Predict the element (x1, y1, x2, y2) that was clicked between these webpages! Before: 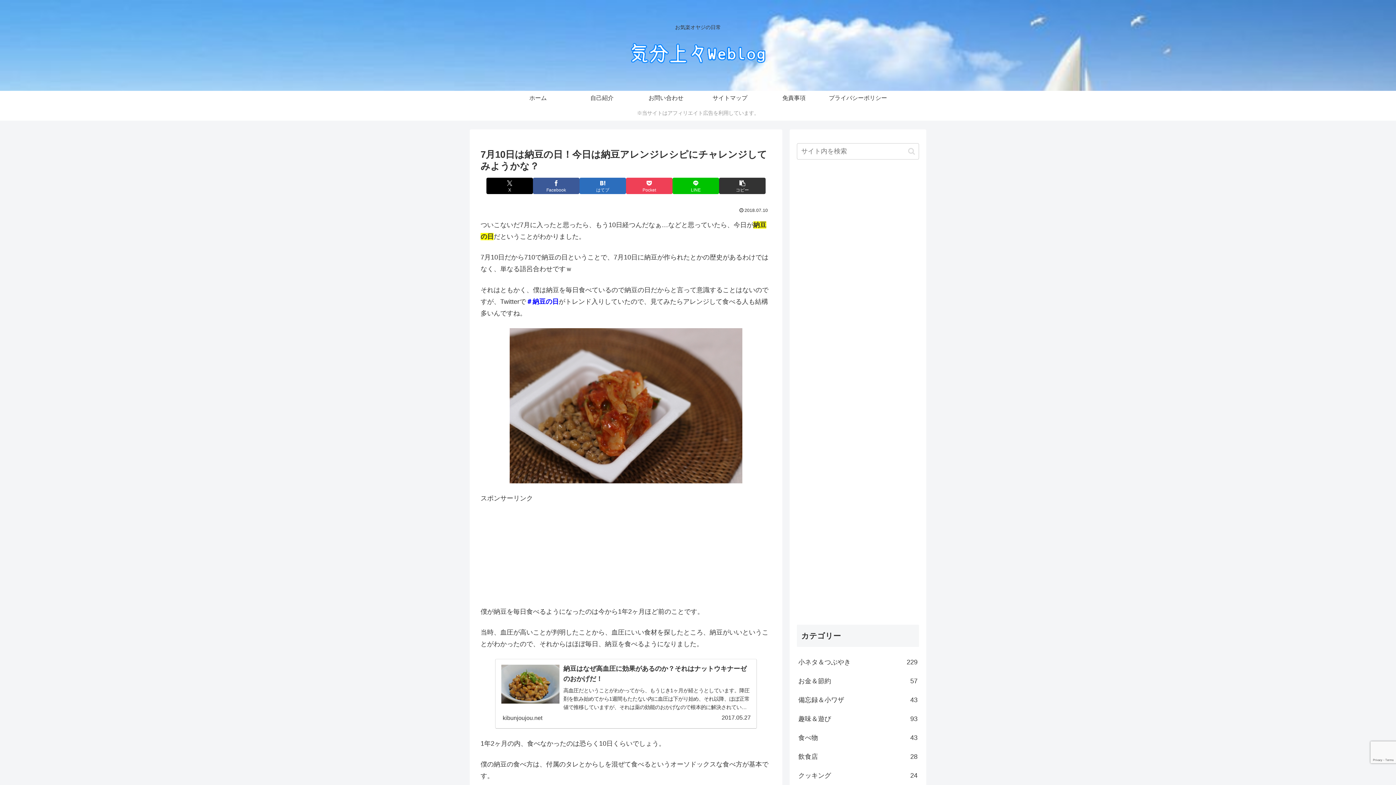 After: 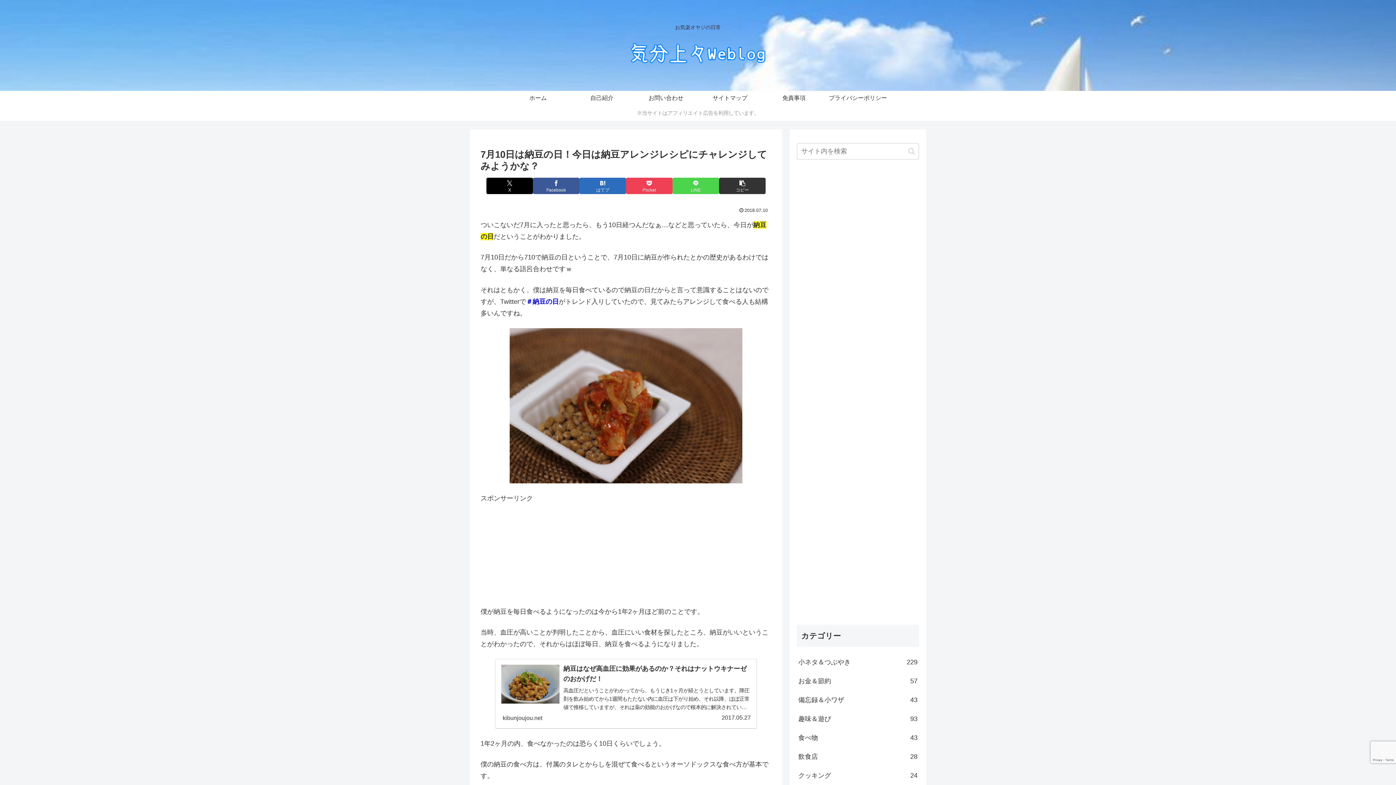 Action: label: LINEでシェア bbox: (672, 177, 719, 194)